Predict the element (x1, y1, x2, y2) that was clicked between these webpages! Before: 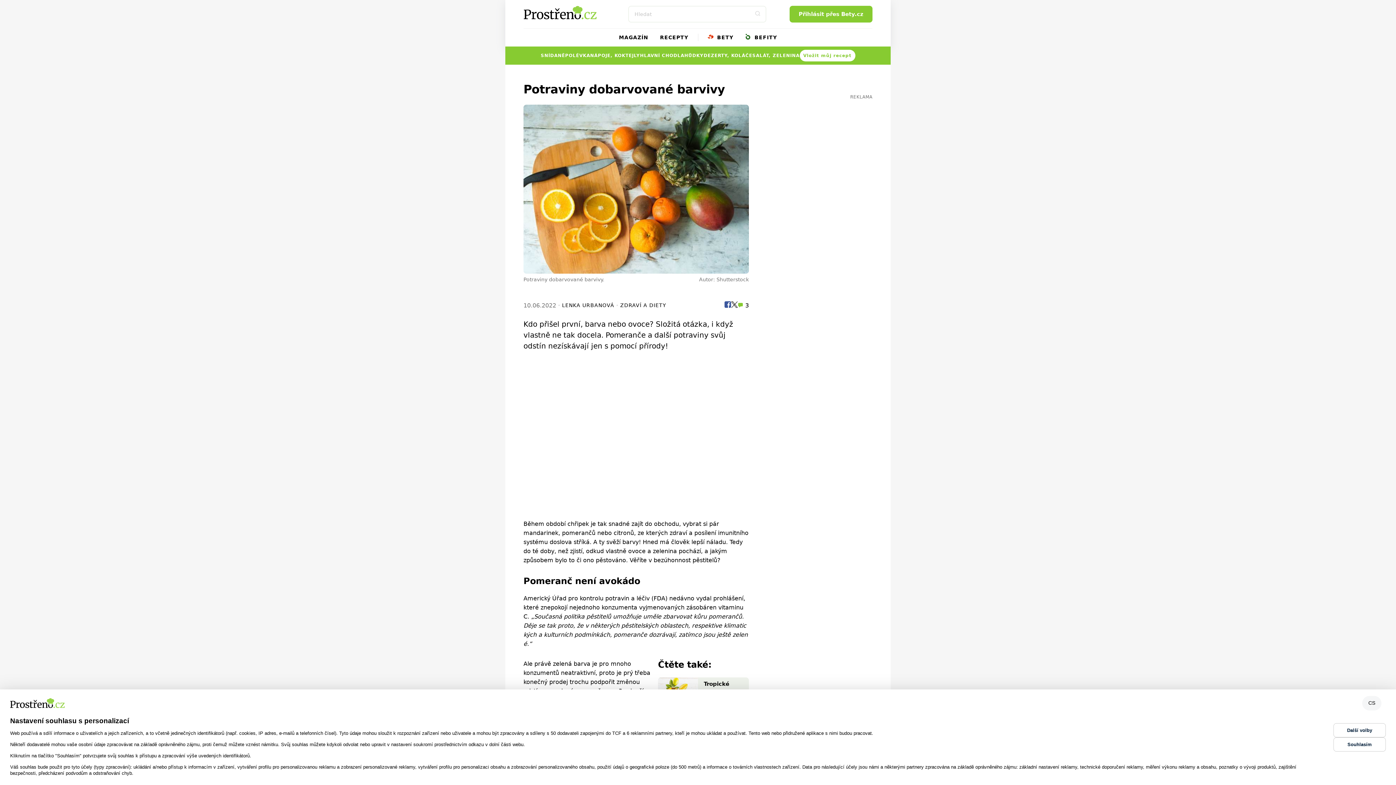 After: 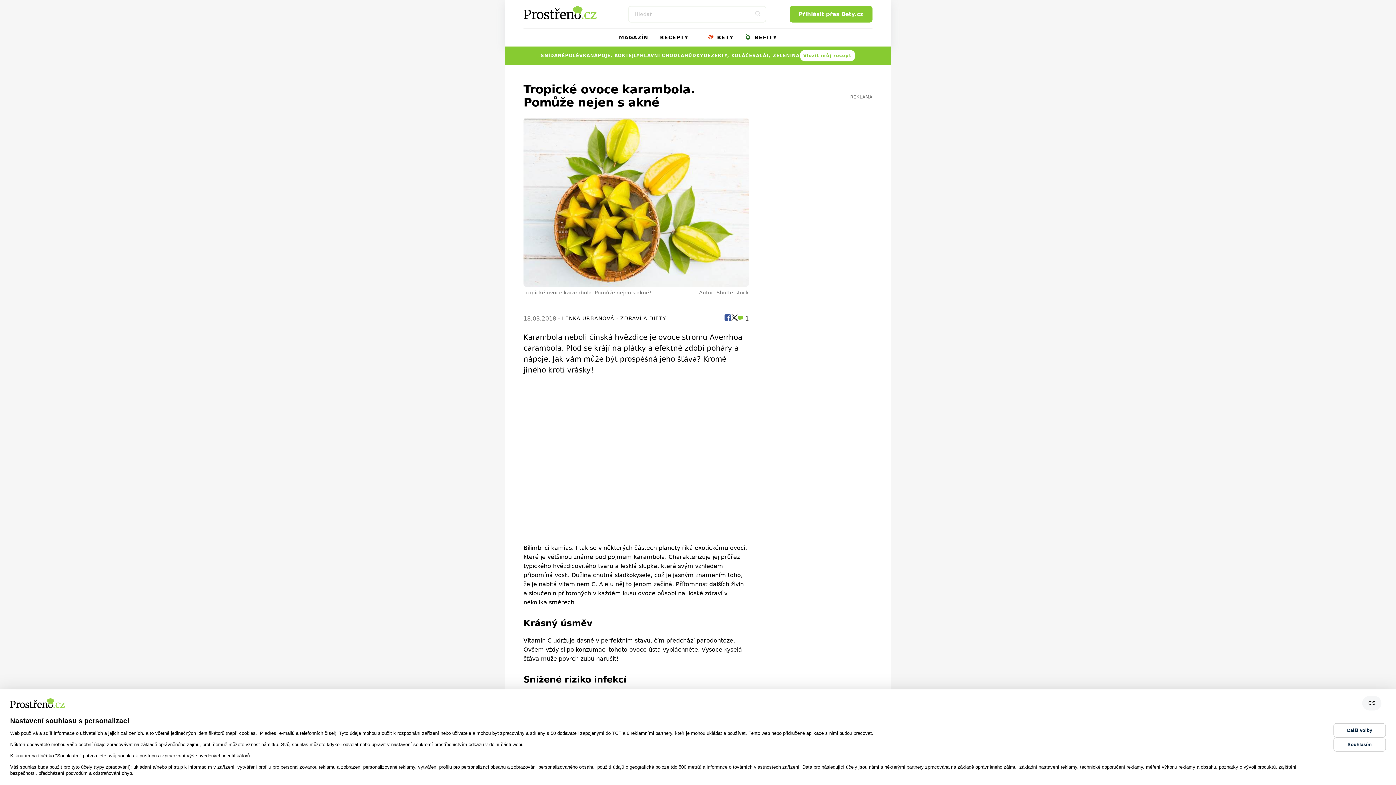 Action: bbox: (658, 677, 698, 707)